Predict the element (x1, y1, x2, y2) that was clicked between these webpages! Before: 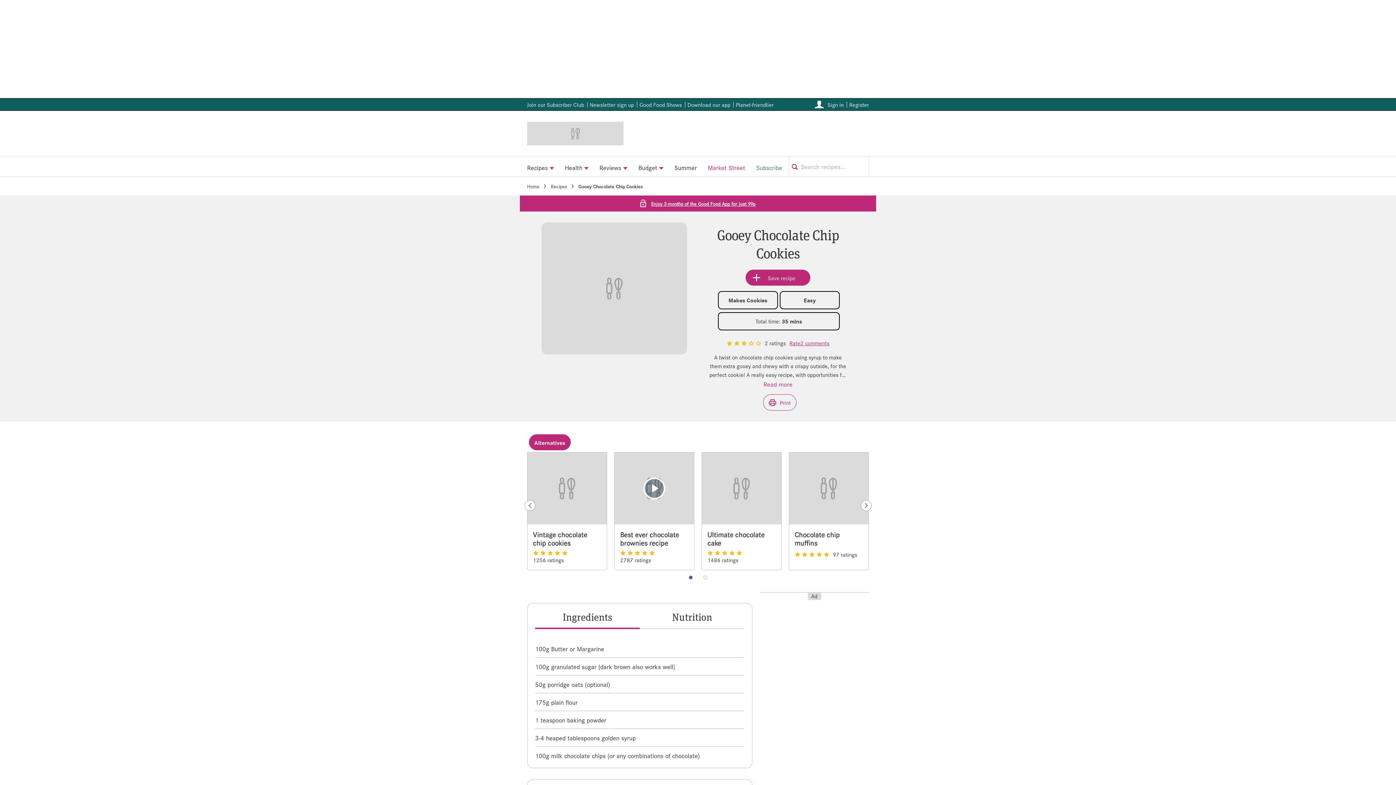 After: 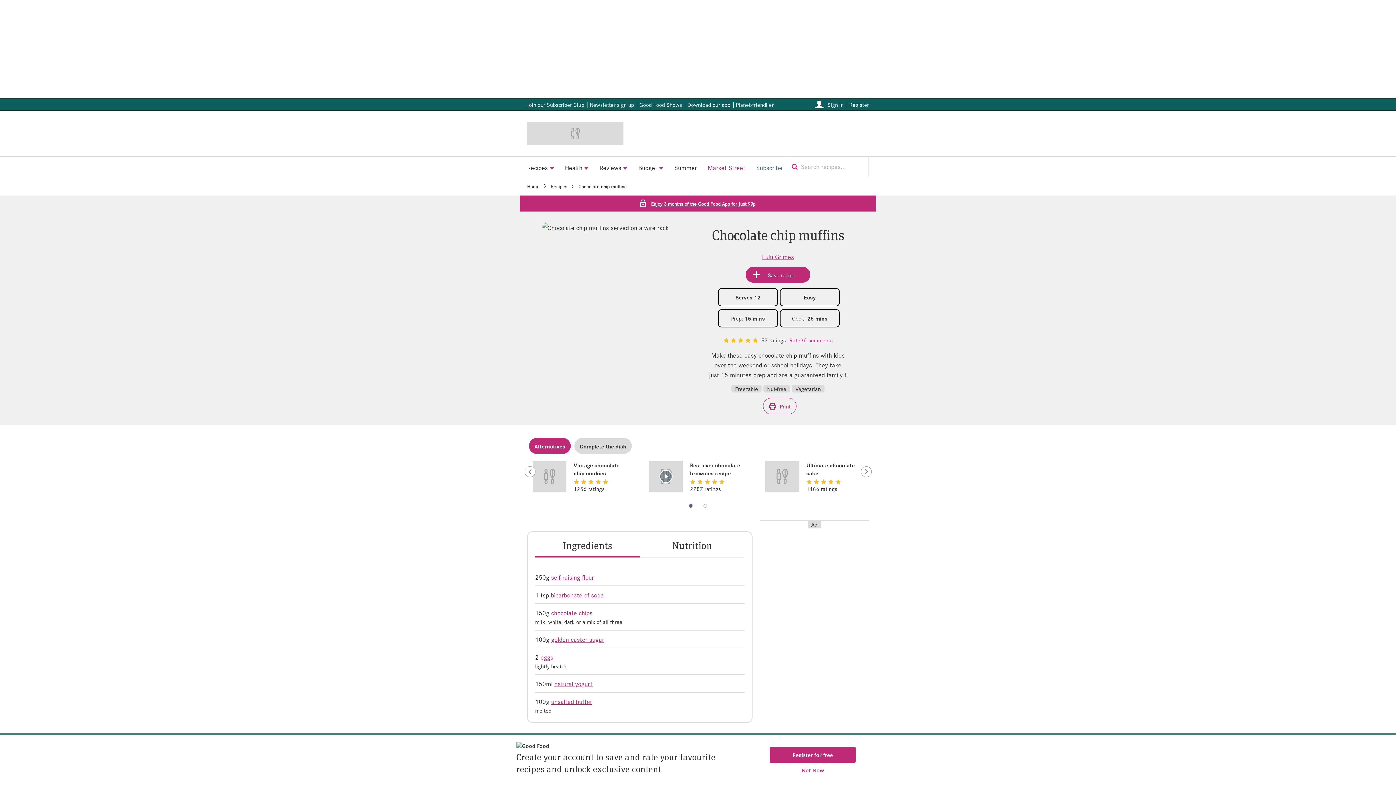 Action: label: Chocolate chip muffins bbox: (794, 530, 863, 546)